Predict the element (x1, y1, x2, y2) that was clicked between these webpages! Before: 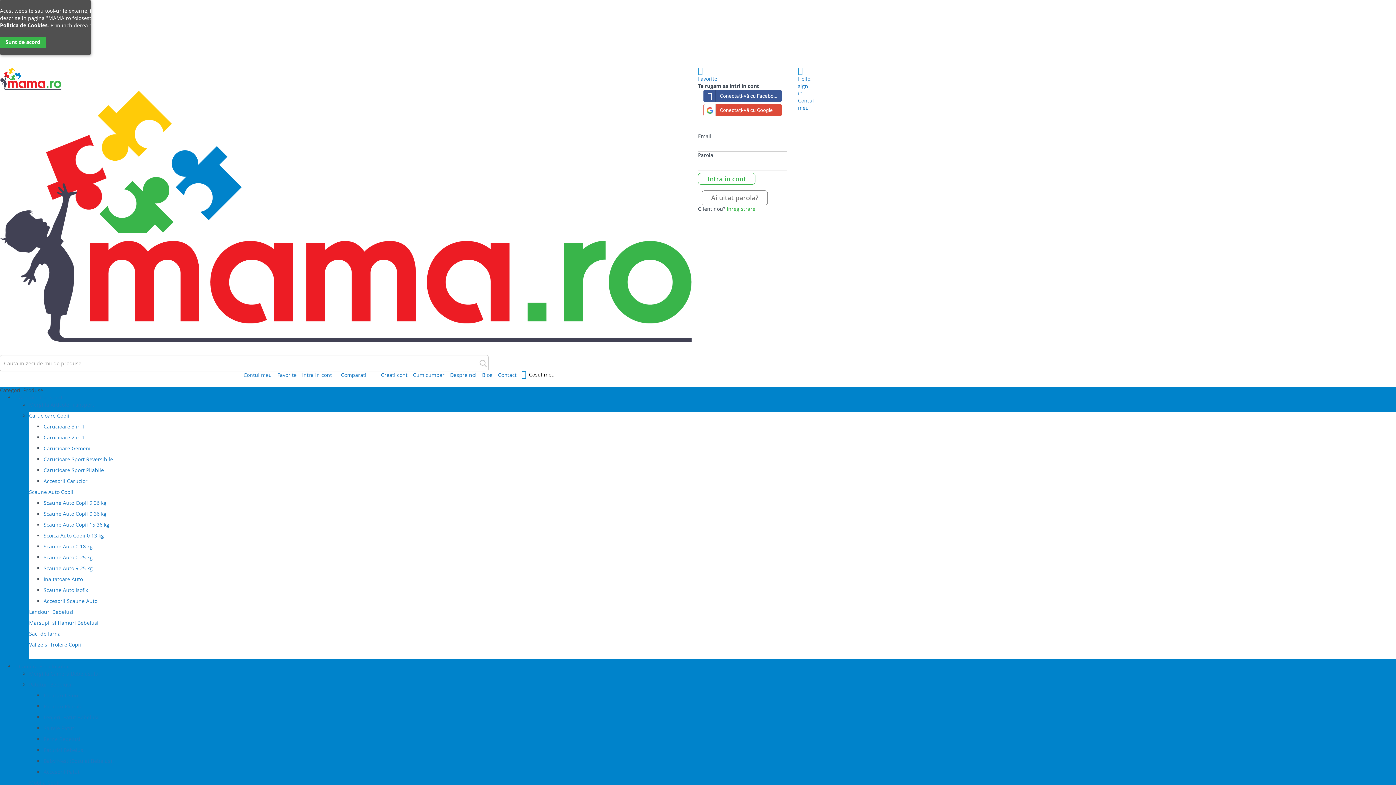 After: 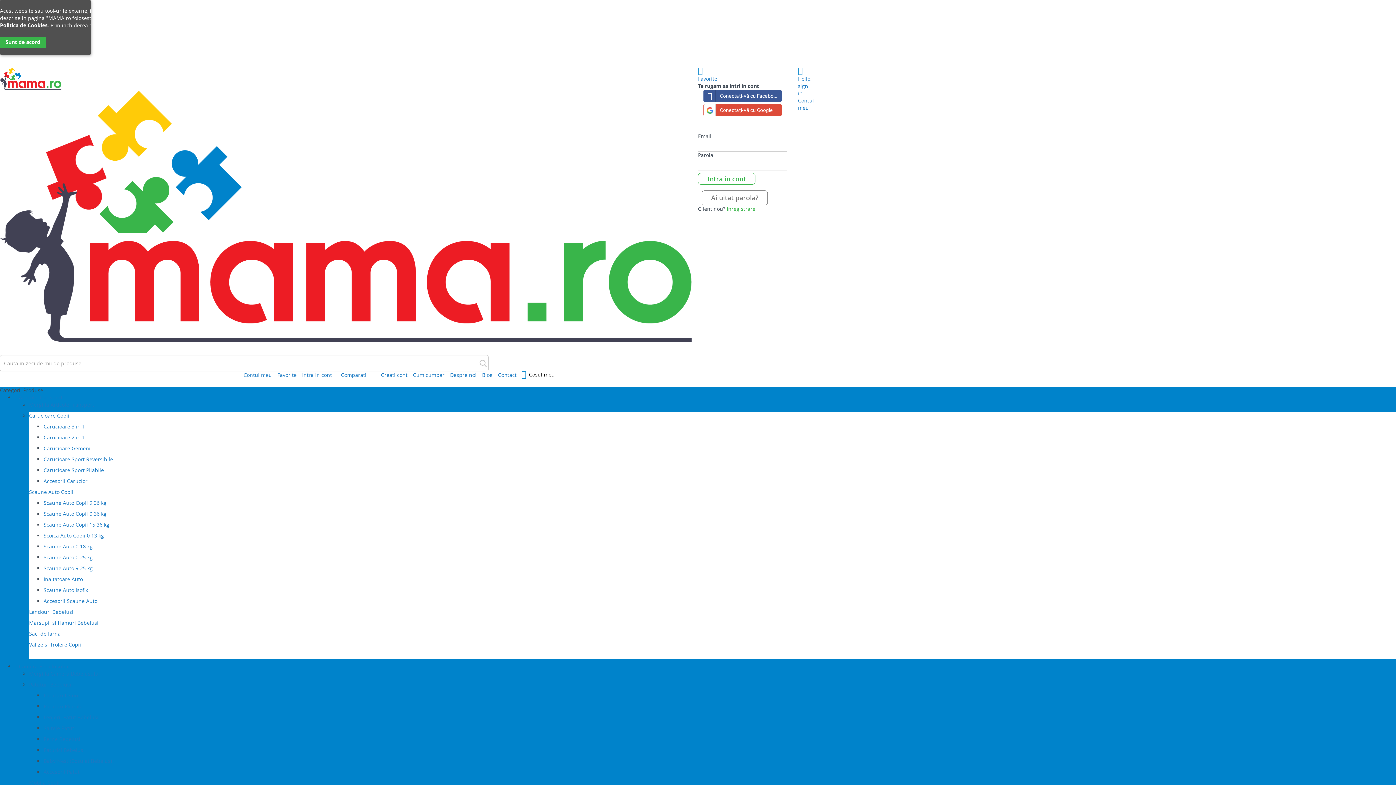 Action: label: Paturici Bebelusi bbox: (43, 747, 84, 753)